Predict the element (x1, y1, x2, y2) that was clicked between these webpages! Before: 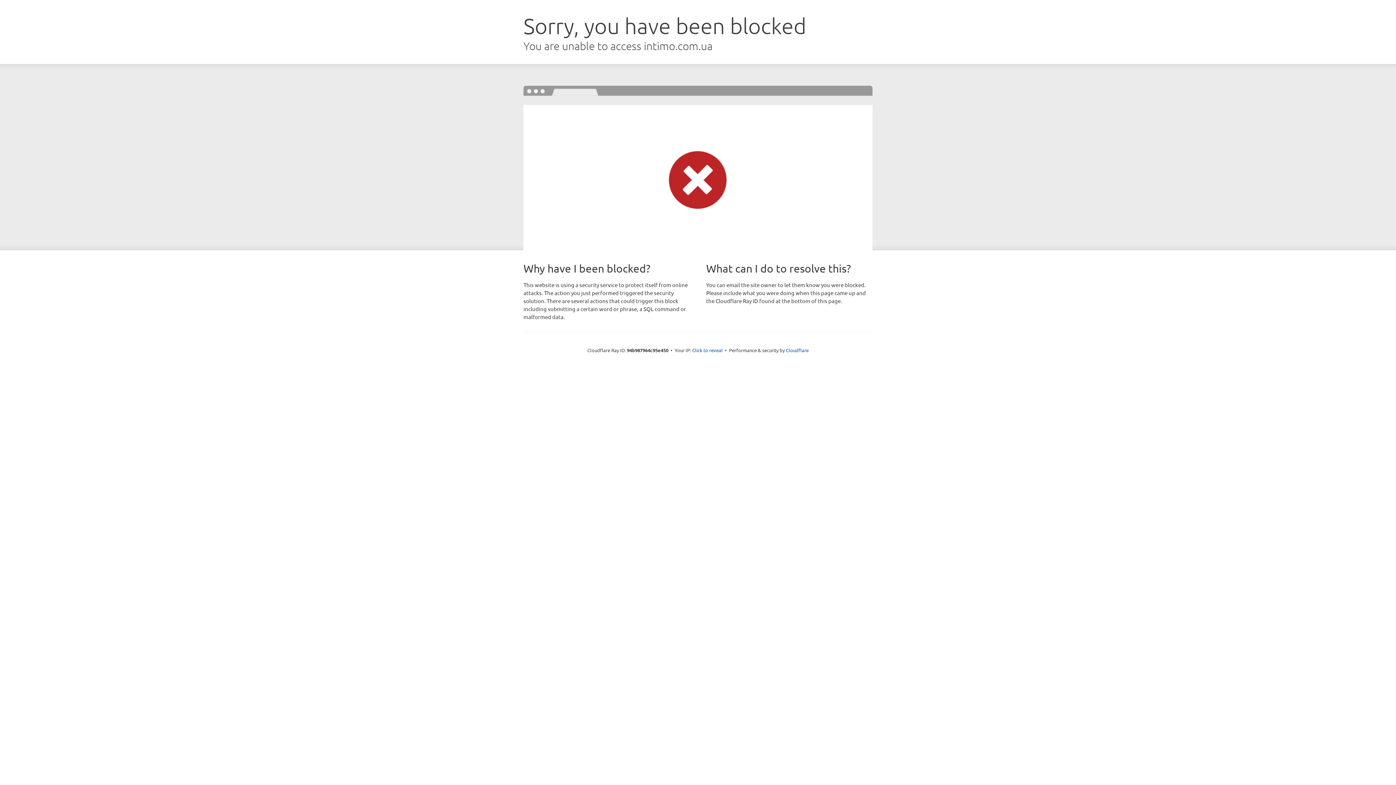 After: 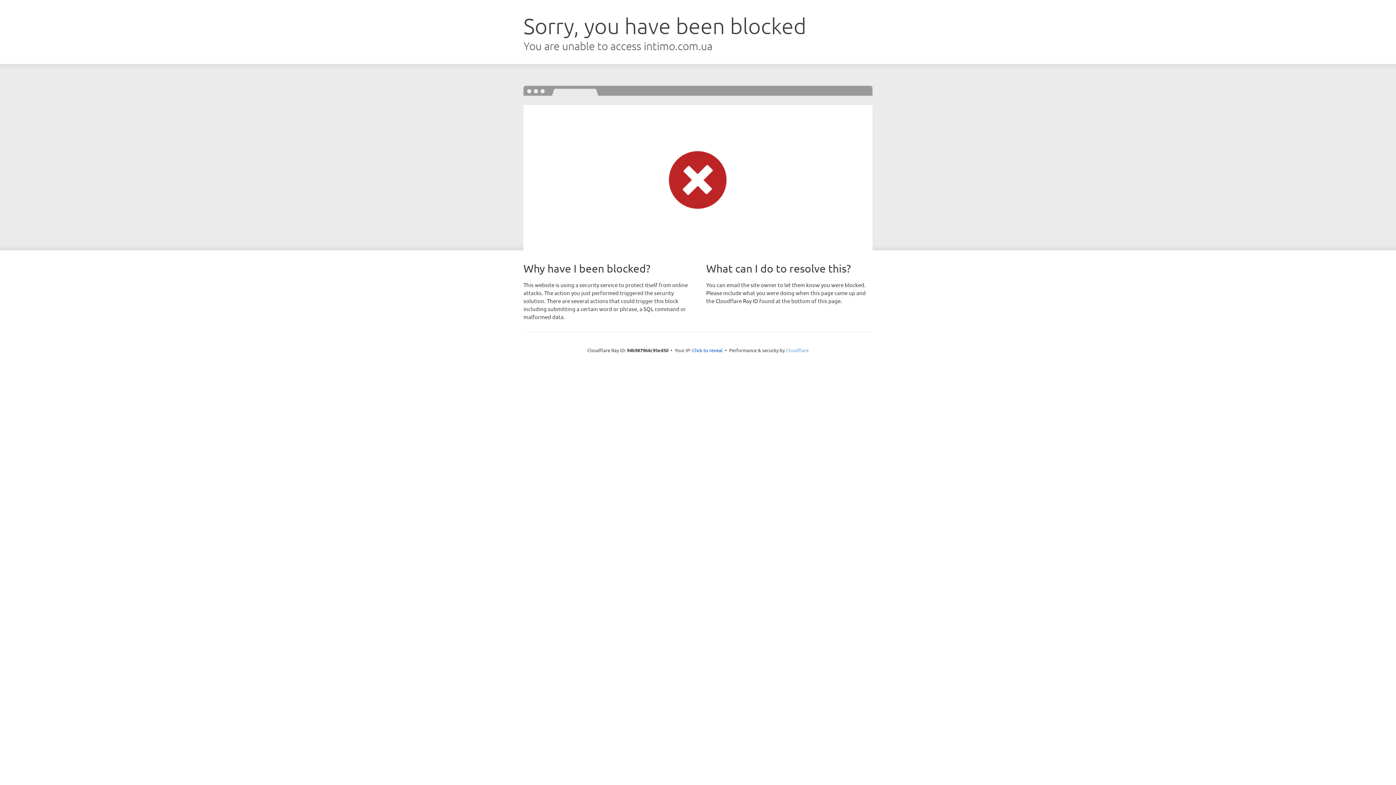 Action: bbox: (786, 347, 808, 353) label: Cloudflare